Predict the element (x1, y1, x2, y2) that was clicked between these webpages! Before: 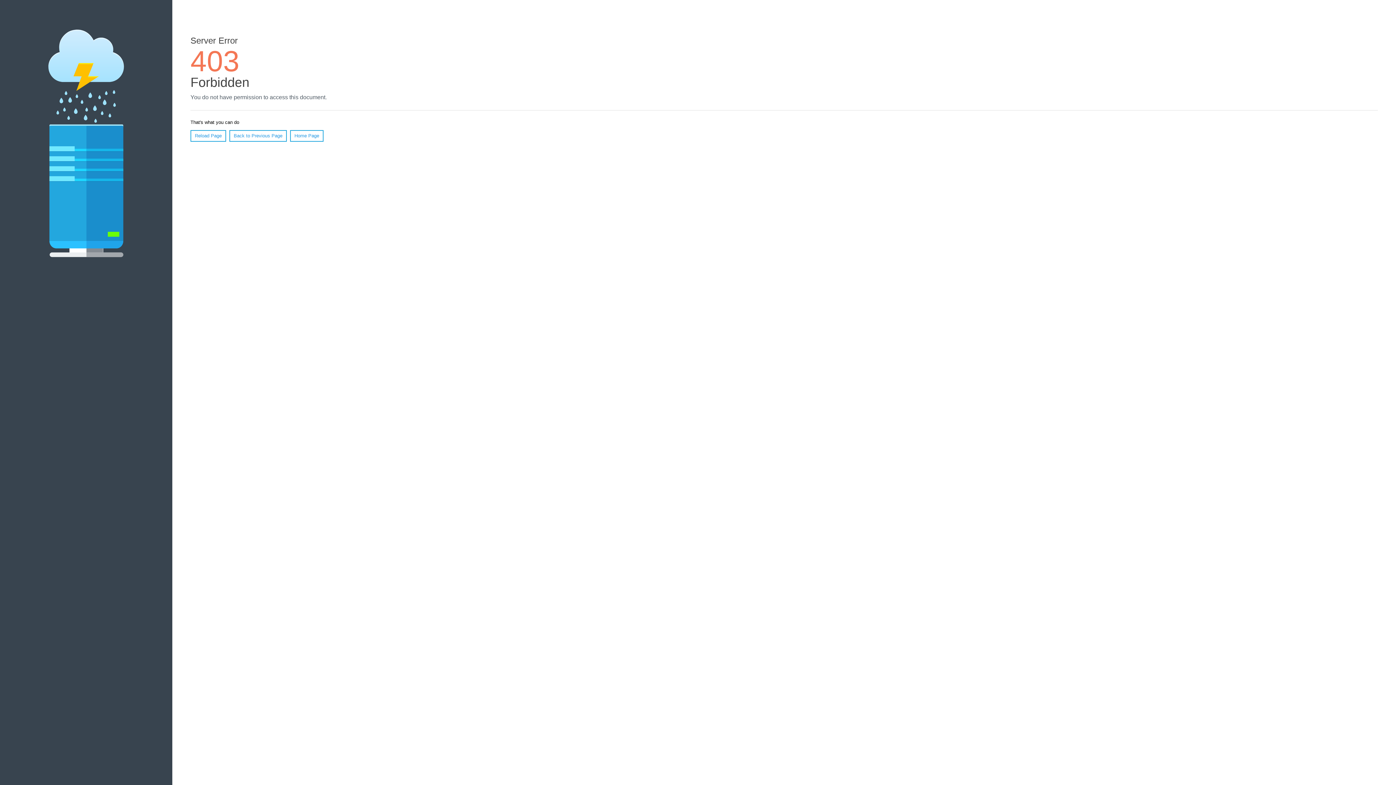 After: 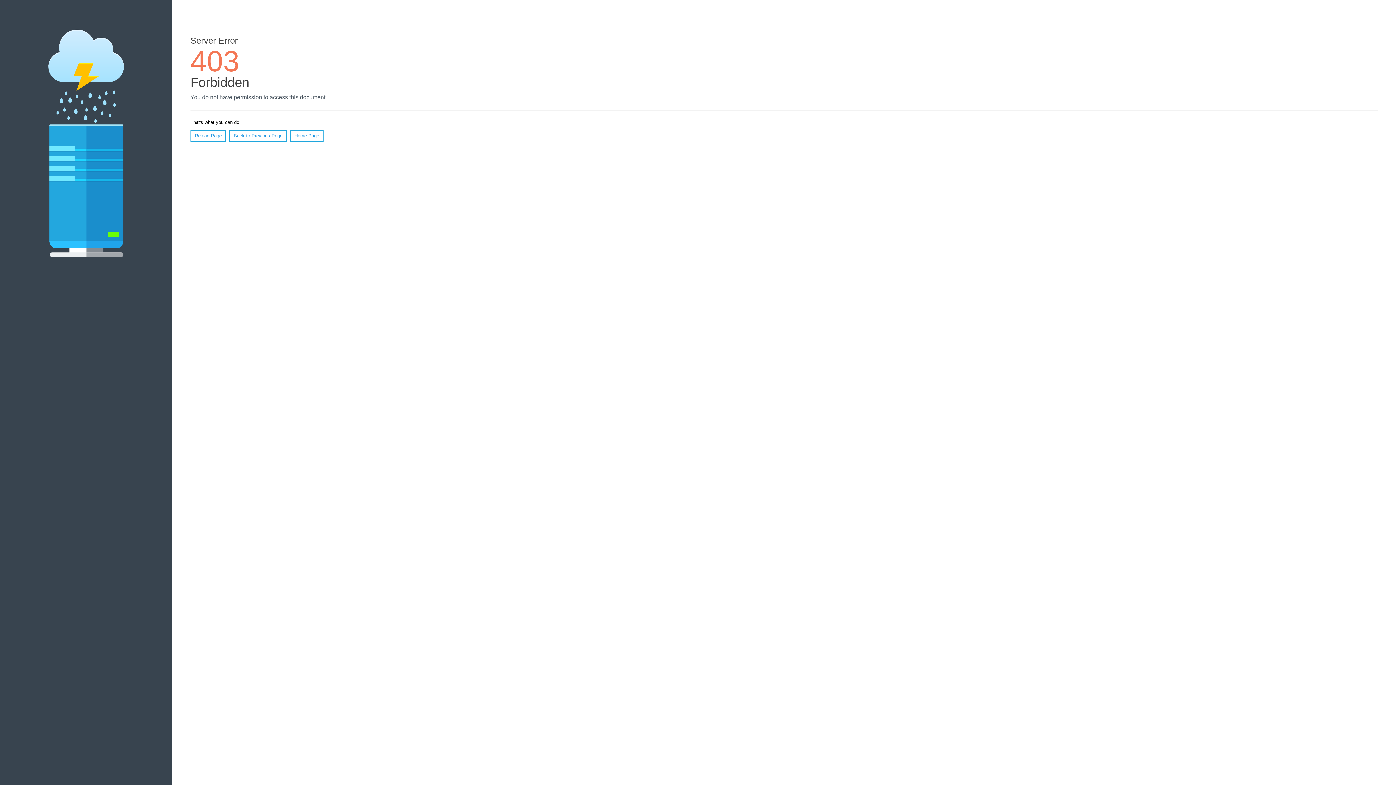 Action: bbox: (190, 130, 226, 141) label: Reload Page